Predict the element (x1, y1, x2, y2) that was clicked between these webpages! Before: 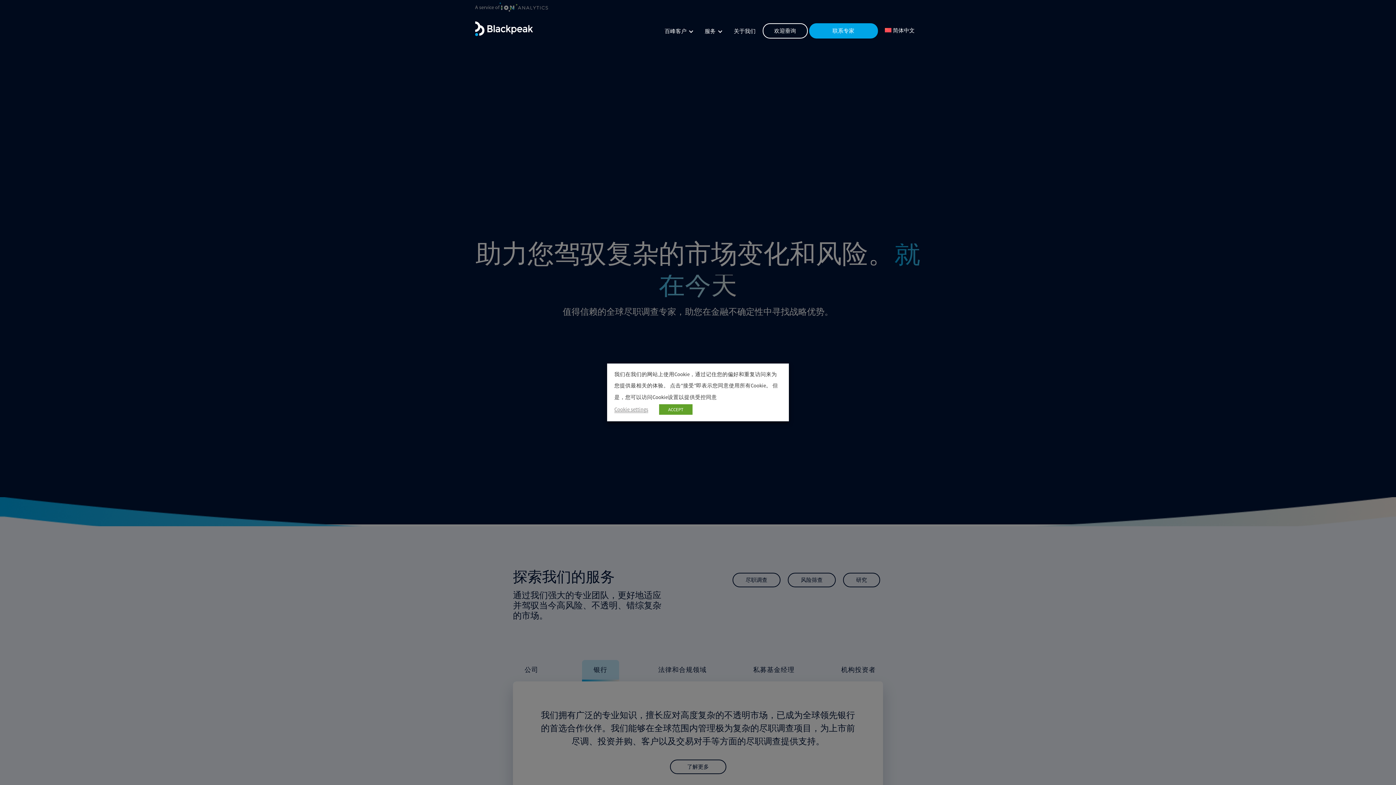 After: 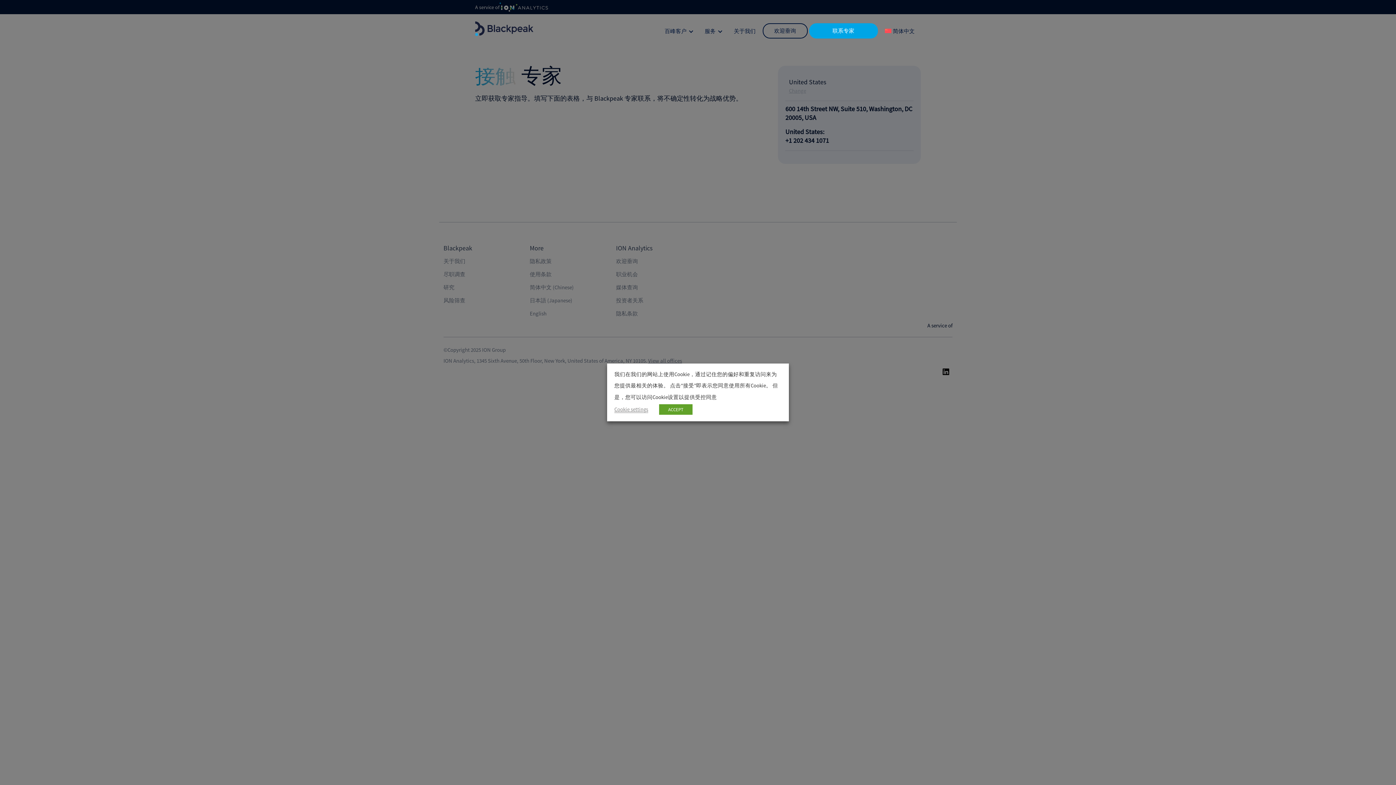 Action: label: 联系专家 bbox: (809, 23, 878, 38)